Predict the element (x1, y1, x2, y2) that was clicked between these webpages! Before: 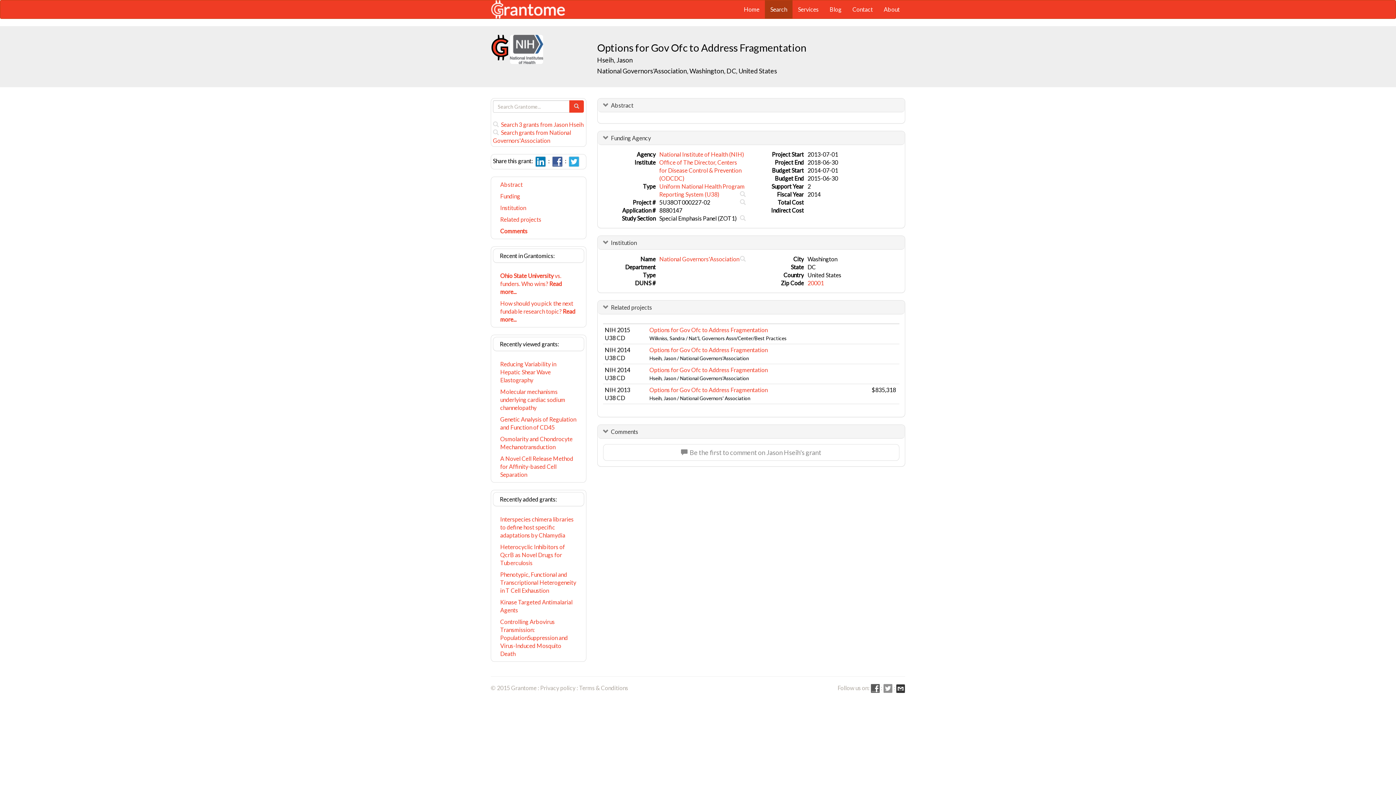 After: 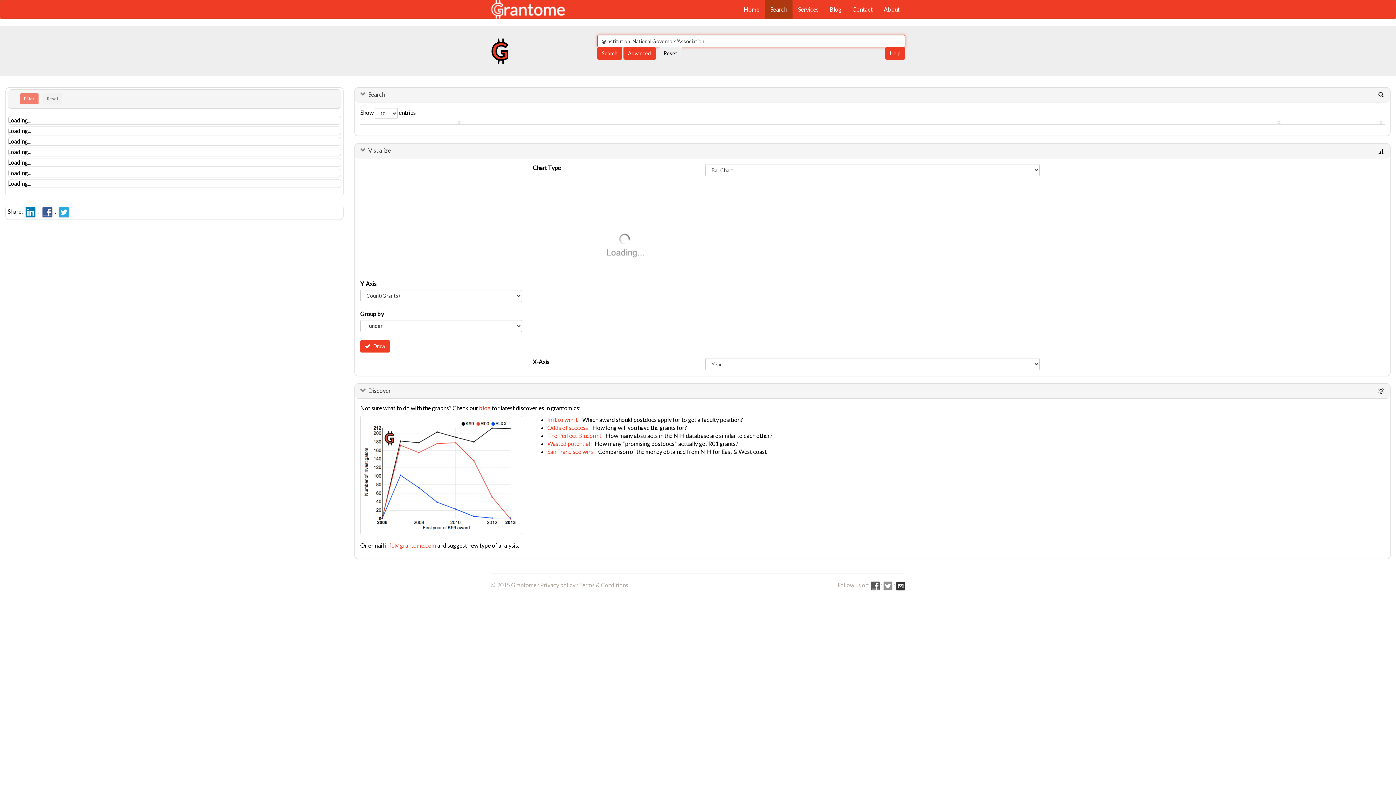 Action: bbox: (740, 255, 745, 262)